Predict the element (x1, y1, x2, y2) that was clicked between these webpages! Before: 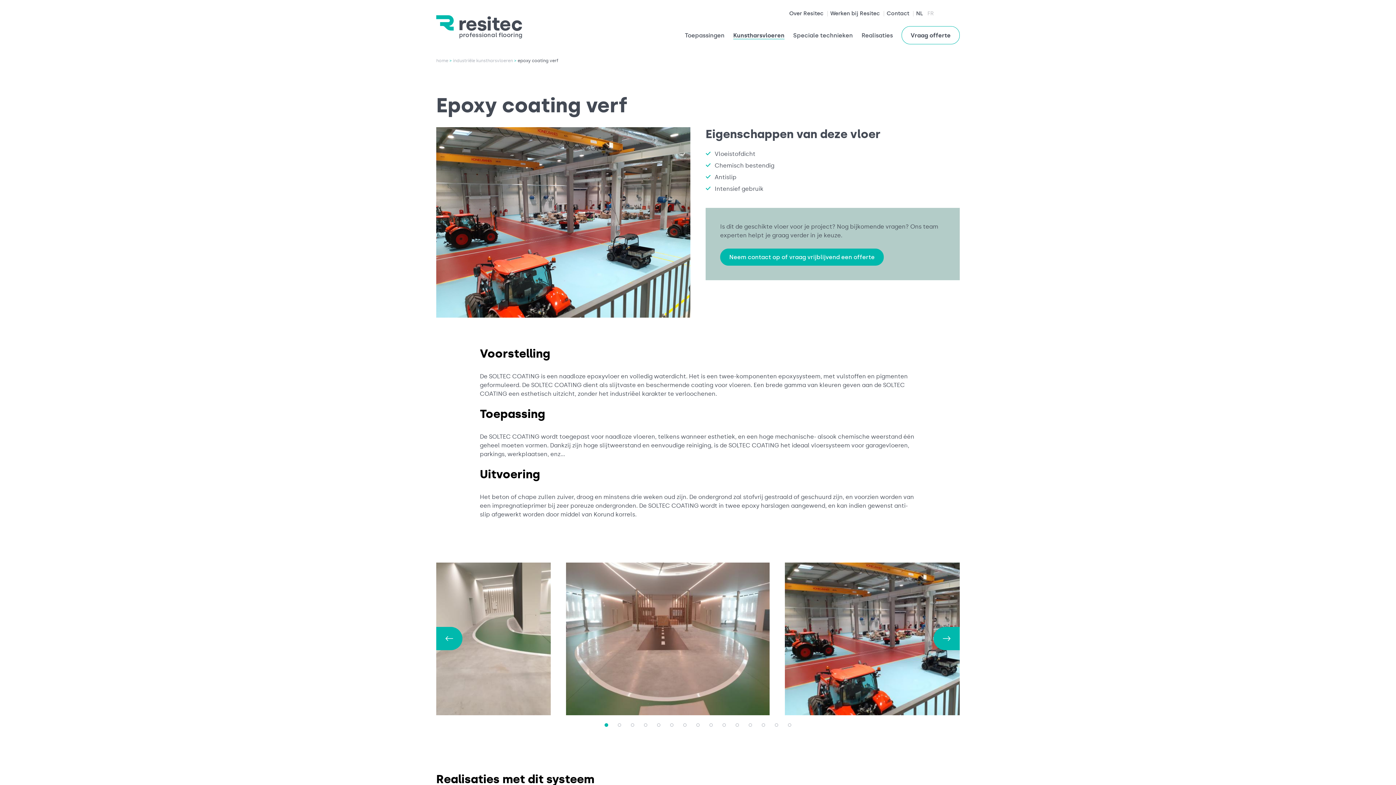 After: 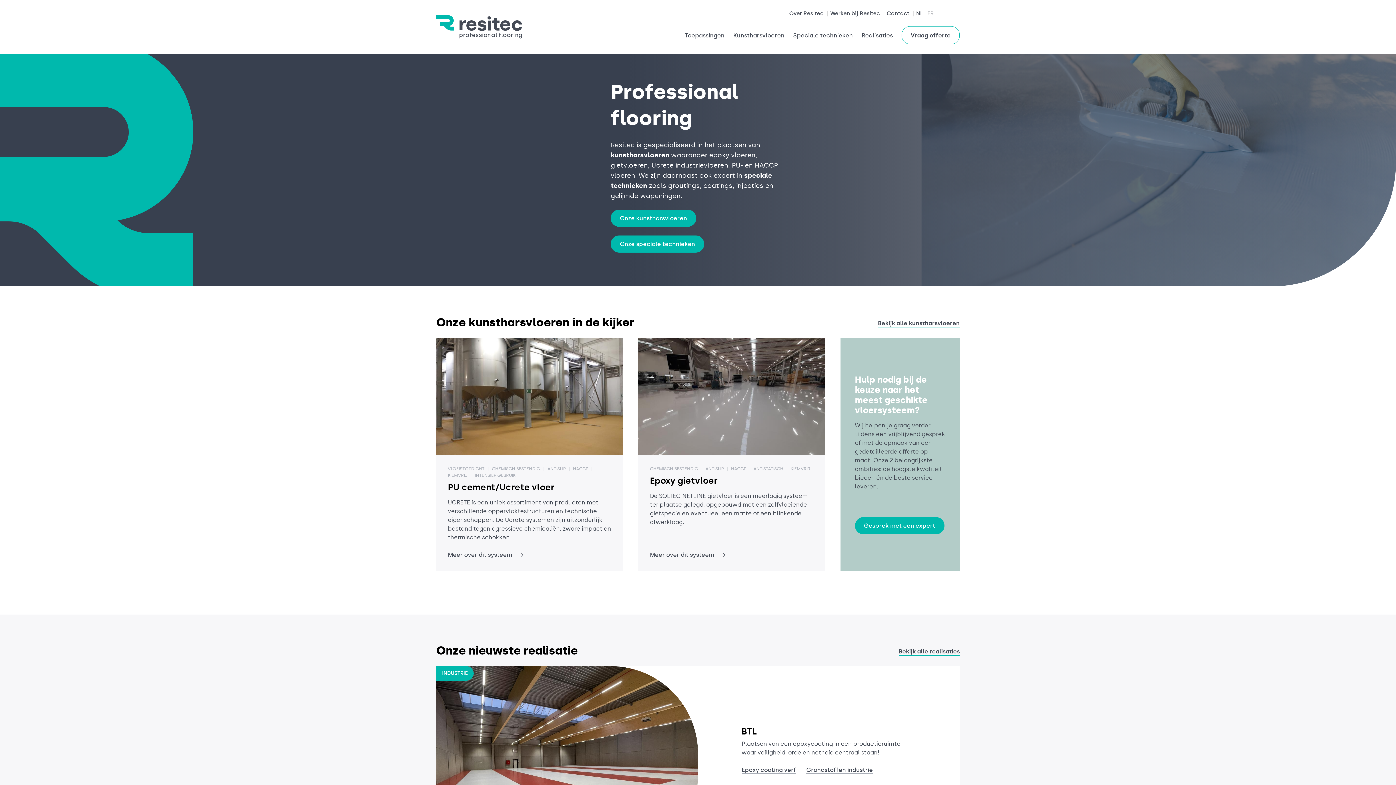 Action: bbox: (436, 58, 448, 63) label: home